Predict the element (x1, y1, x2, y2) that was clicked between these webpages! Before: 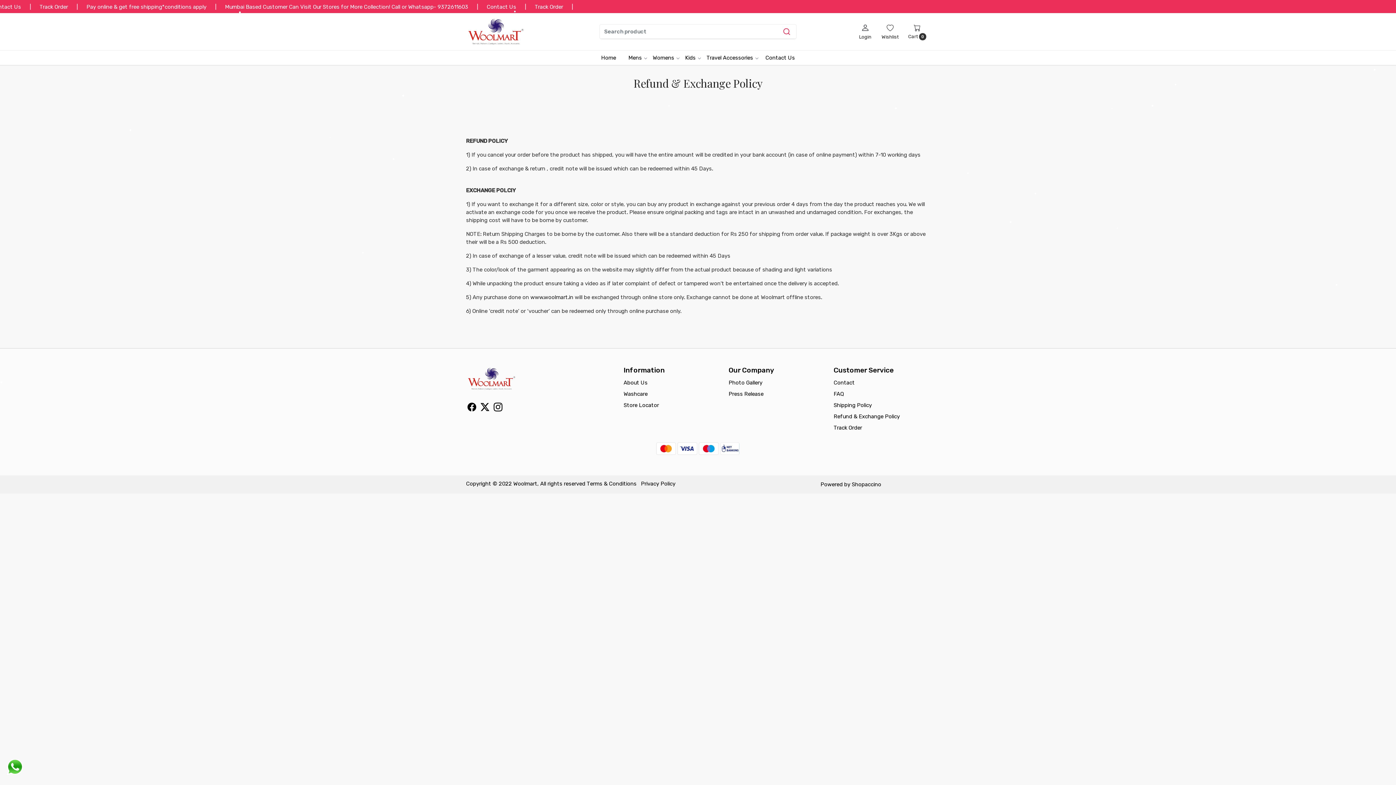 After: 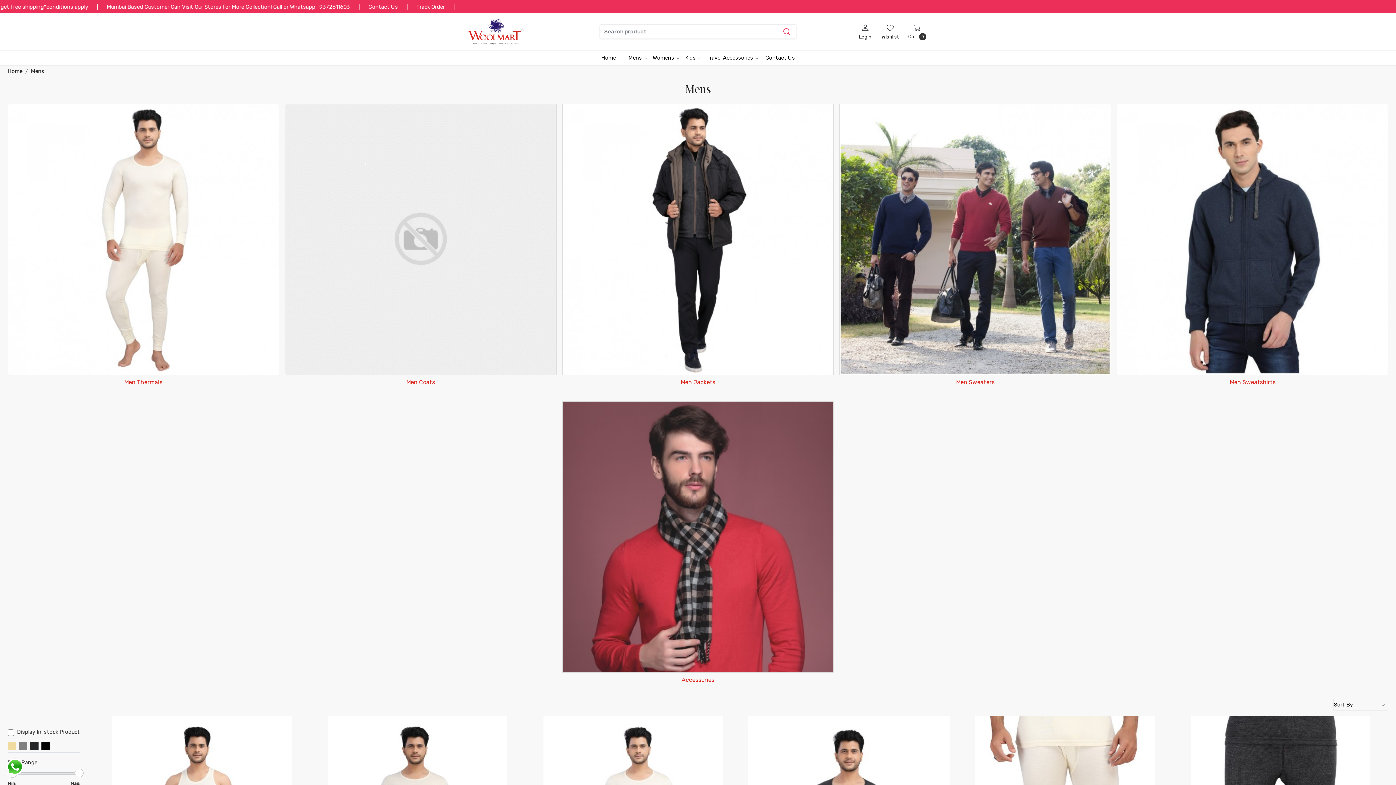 Action: label: Mens bbox: (623, 50, 647, 64)